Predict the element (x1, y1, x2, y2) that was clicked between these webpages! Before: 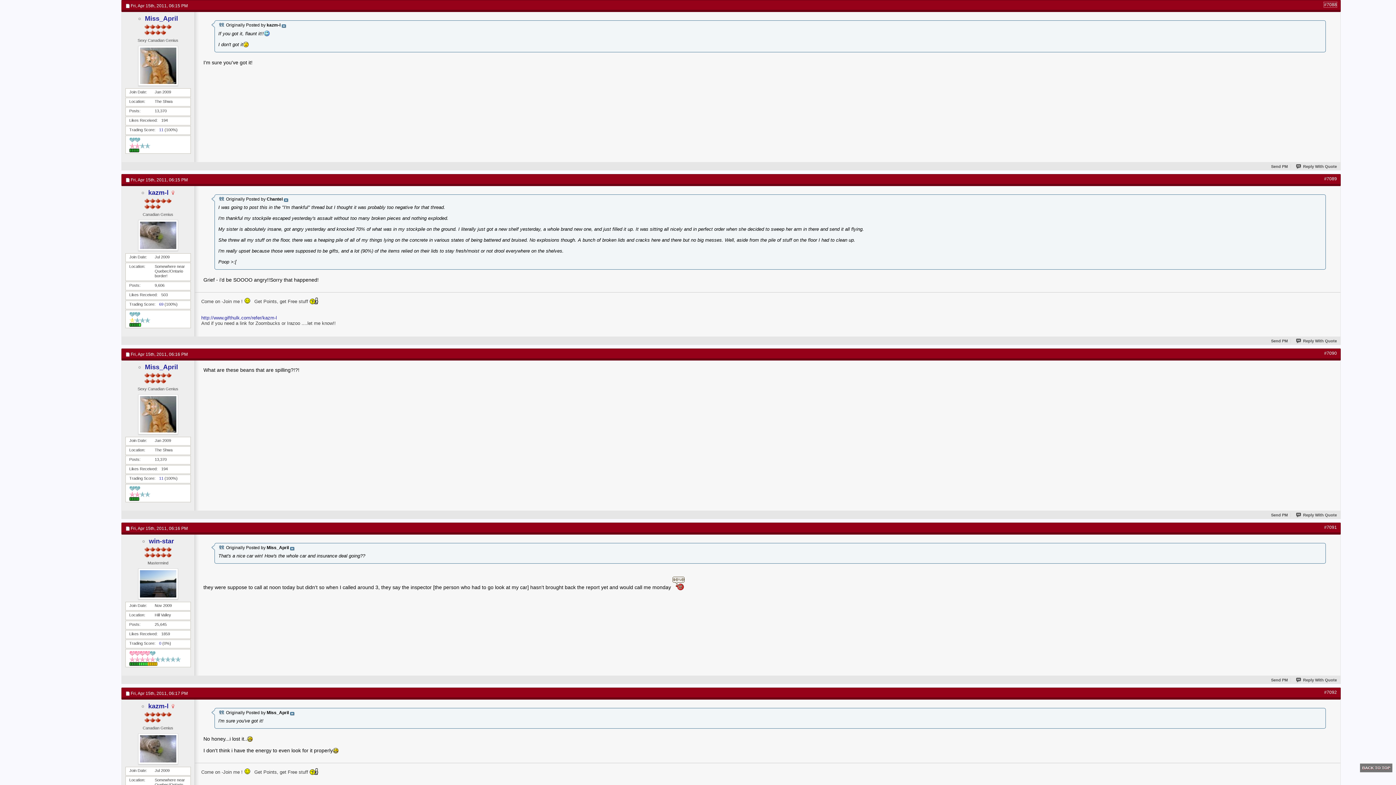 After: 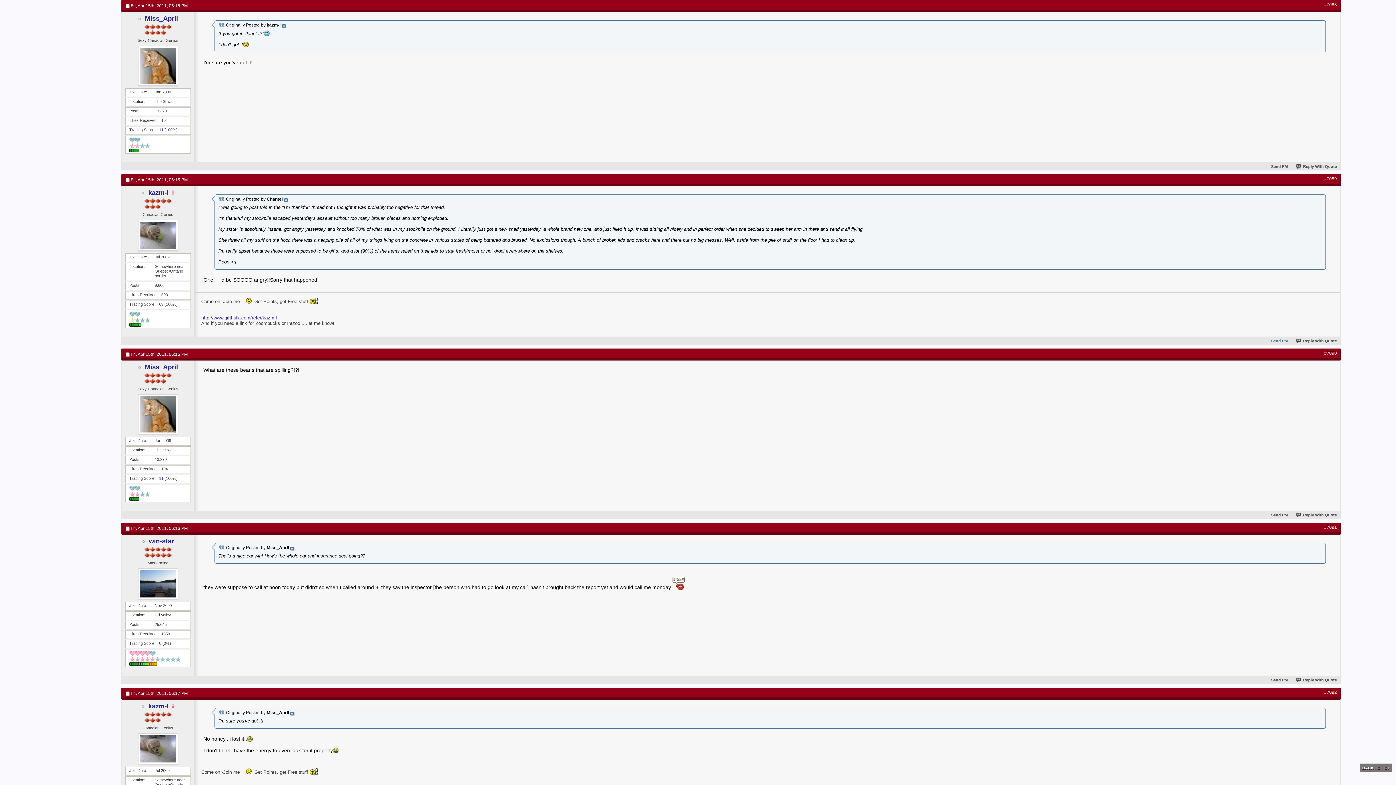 Action: bbox: (1263, 339, 1288, 343) label: Send PM